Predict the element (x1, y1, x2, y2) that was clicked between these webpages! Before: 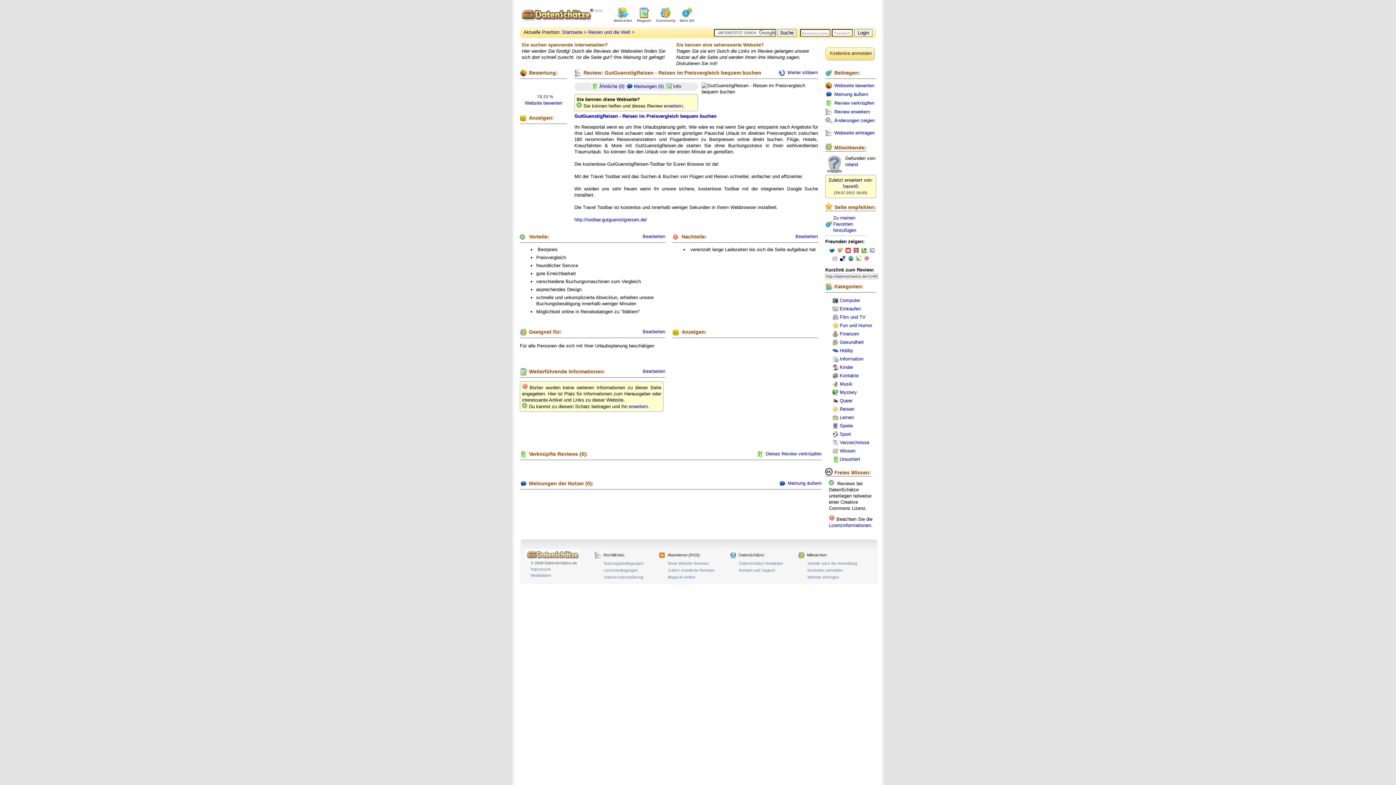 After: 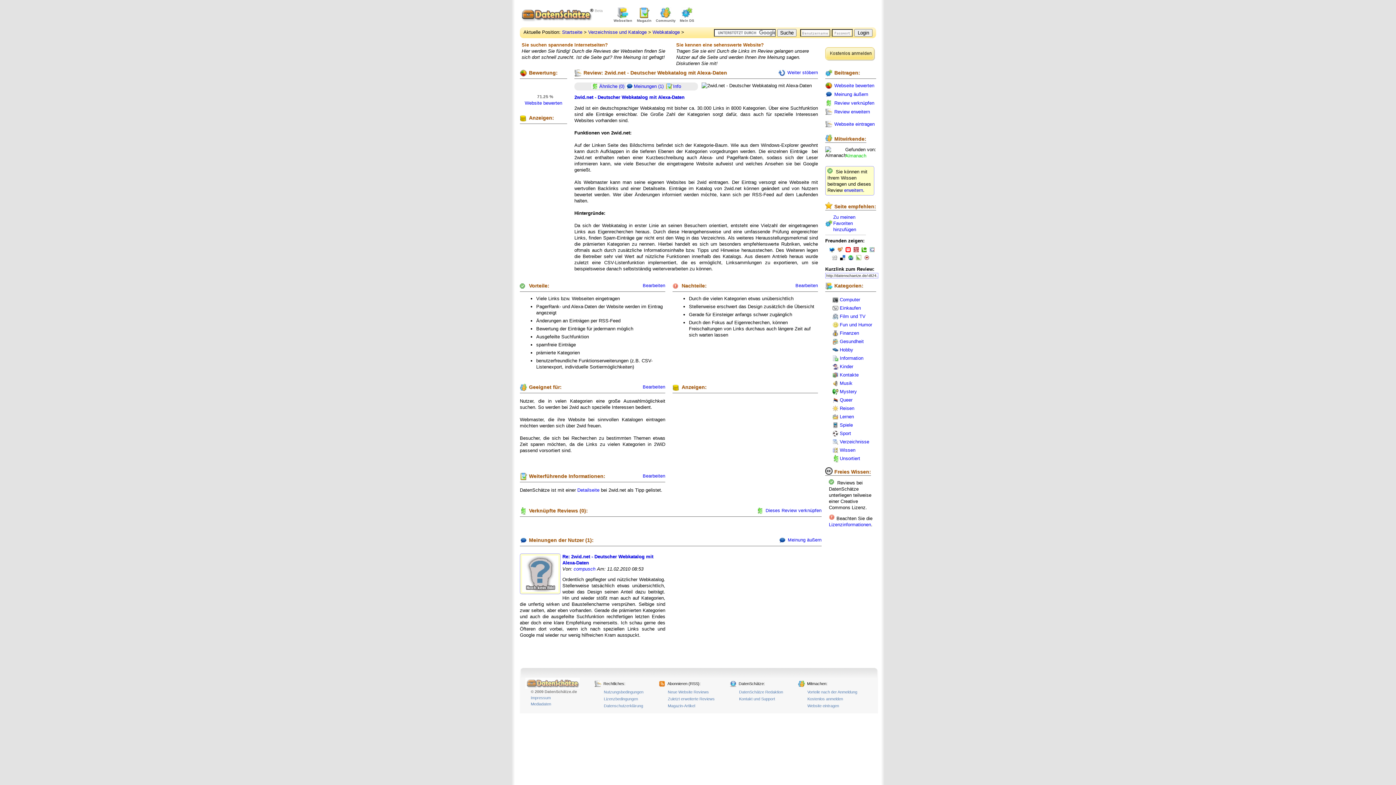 Action: label: Weiter stöbern bbox: (778, 69, 818, 76)